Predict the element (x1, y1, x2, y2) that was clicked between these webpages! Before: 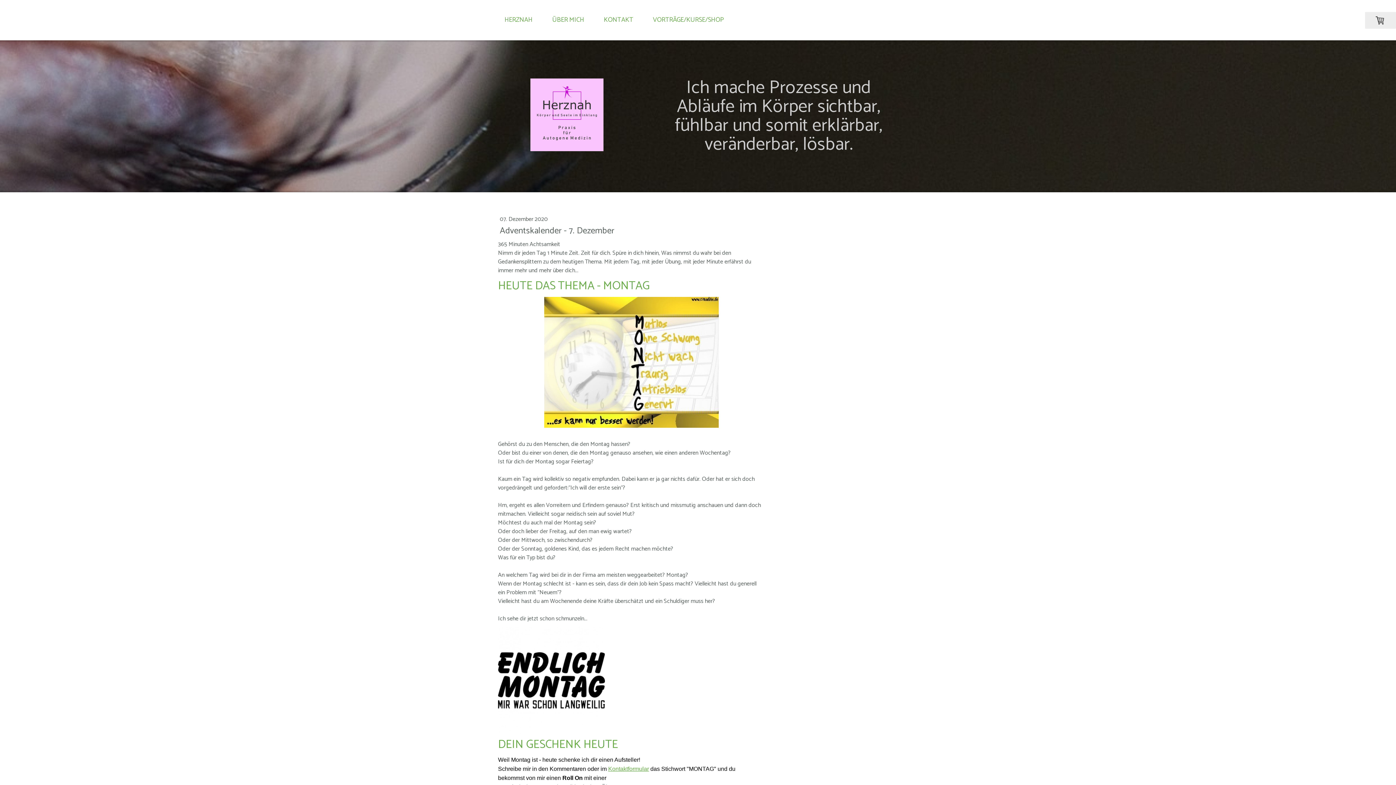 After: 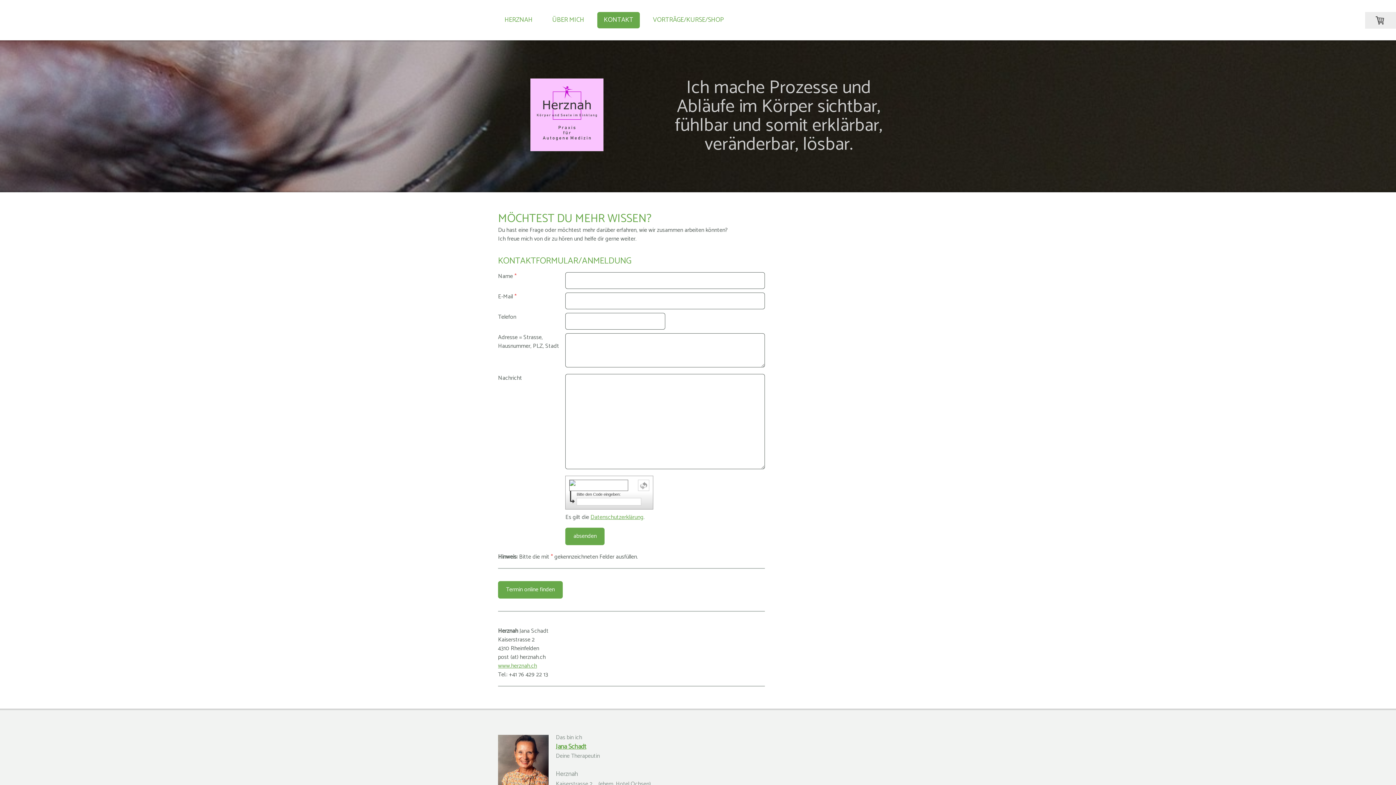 Action: bbox: (597, 12, 640, 28) label: KONTAKT